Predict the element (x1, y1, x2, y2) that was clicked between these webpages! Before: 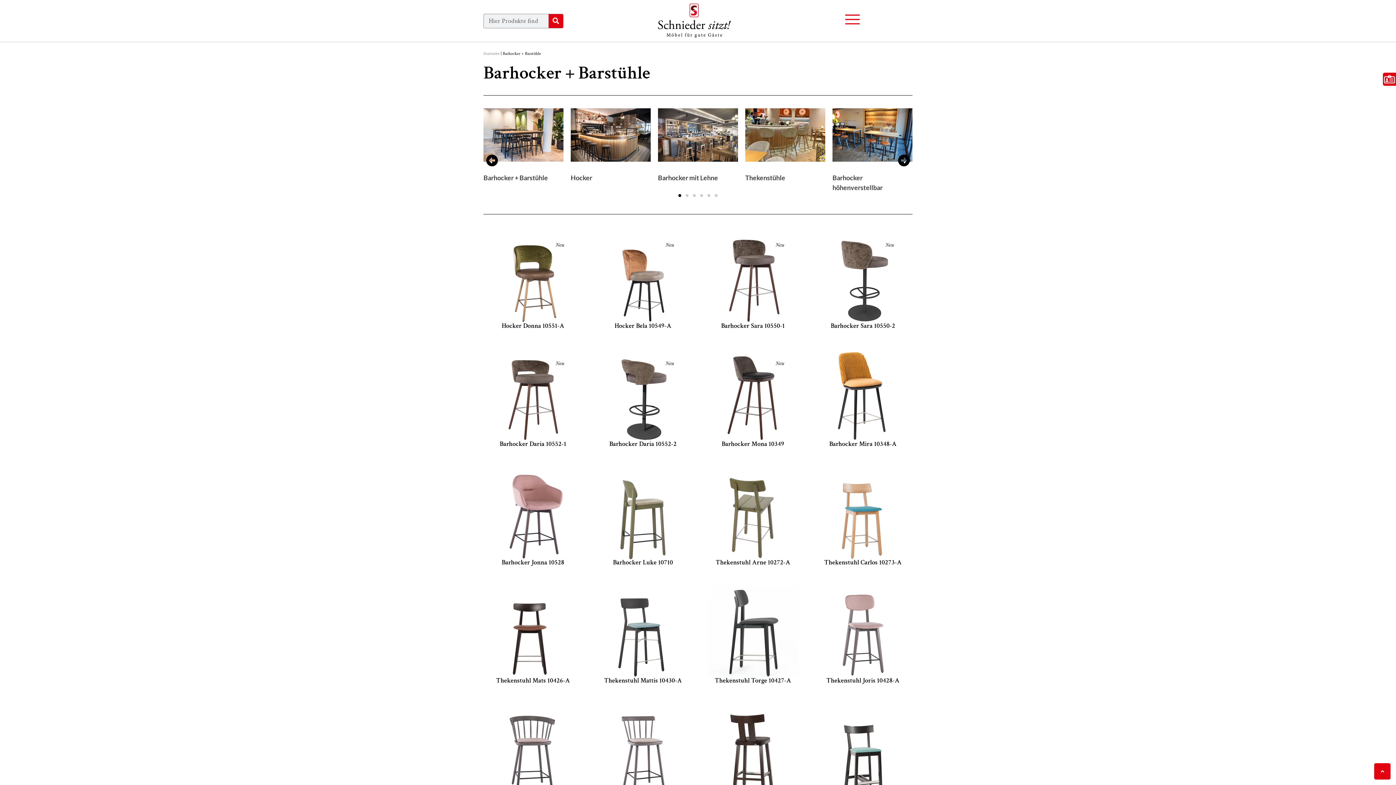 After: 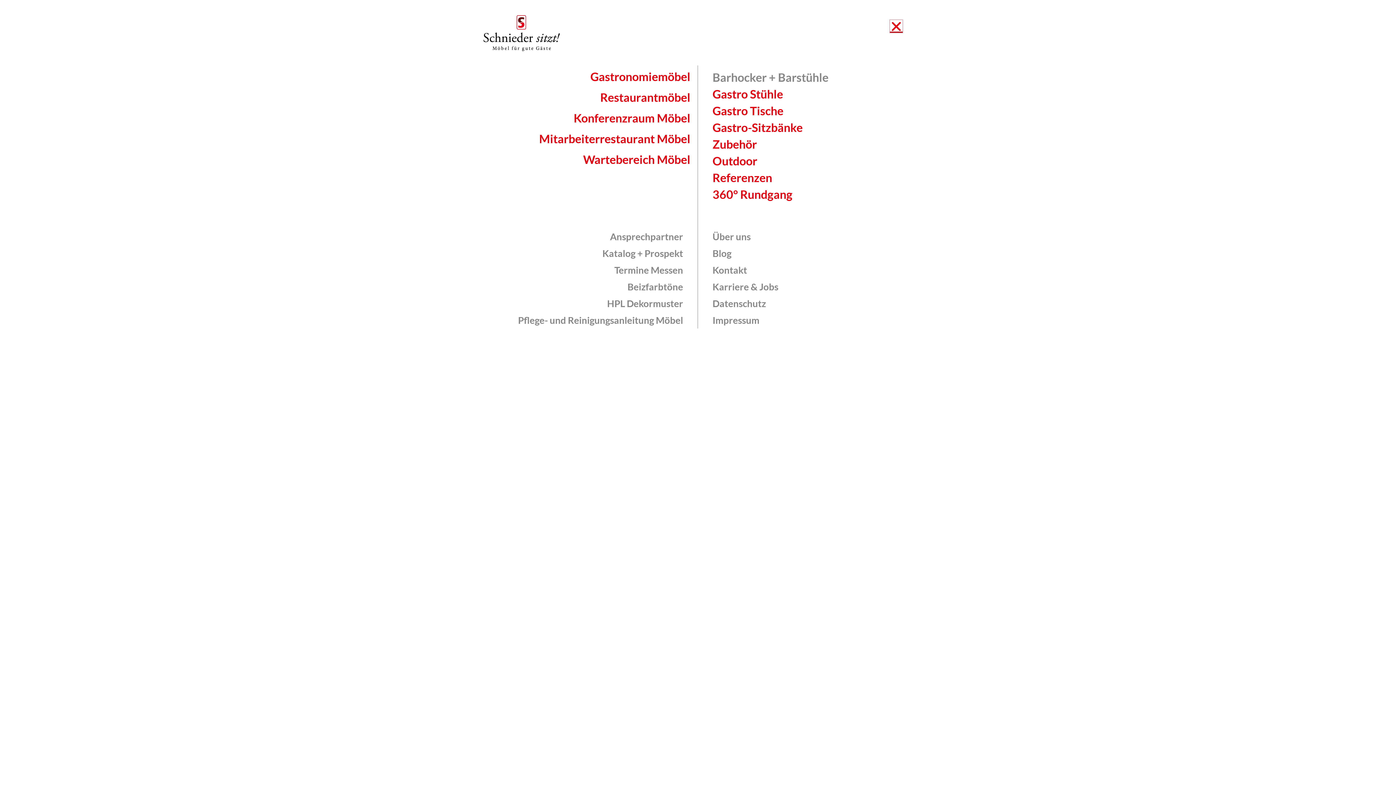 Action: bbox: (845, 12, 860, 26)